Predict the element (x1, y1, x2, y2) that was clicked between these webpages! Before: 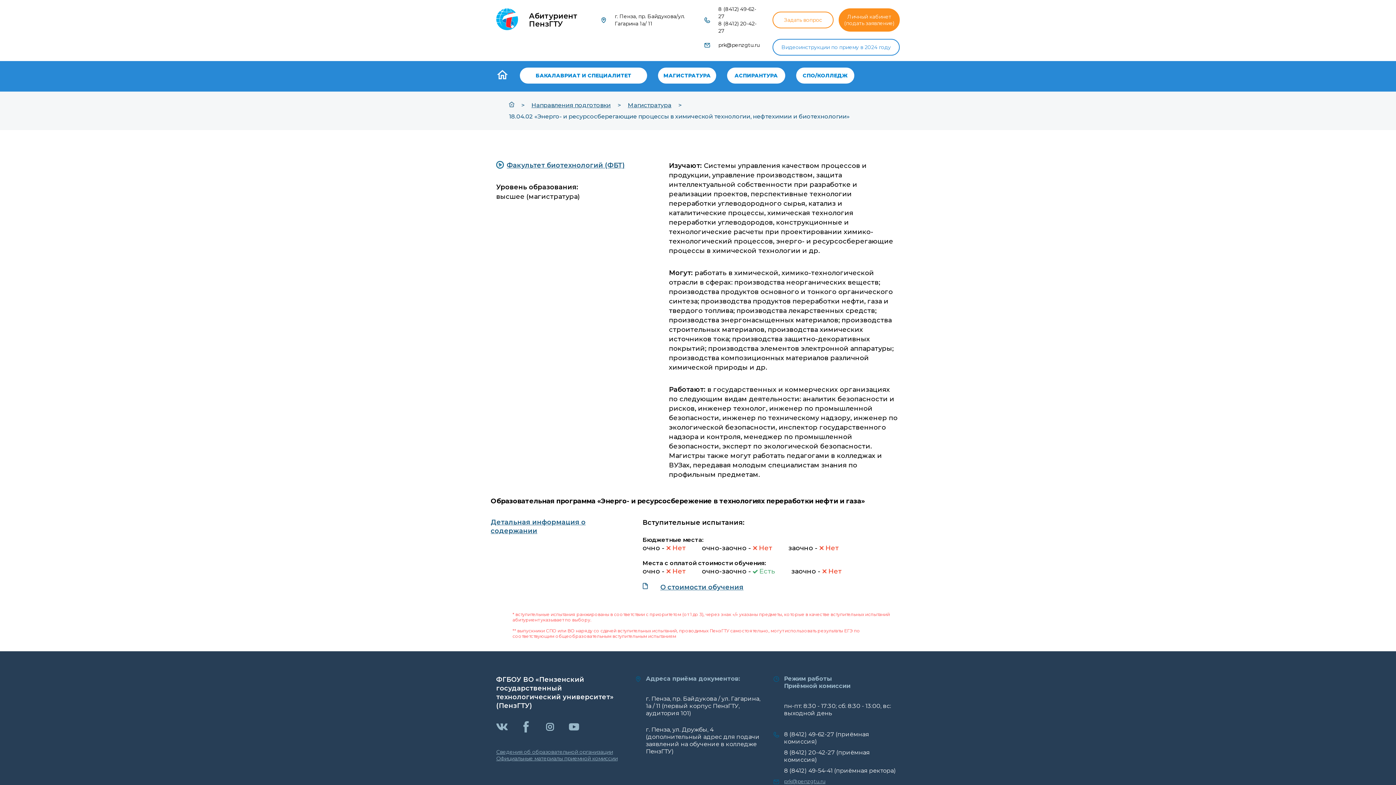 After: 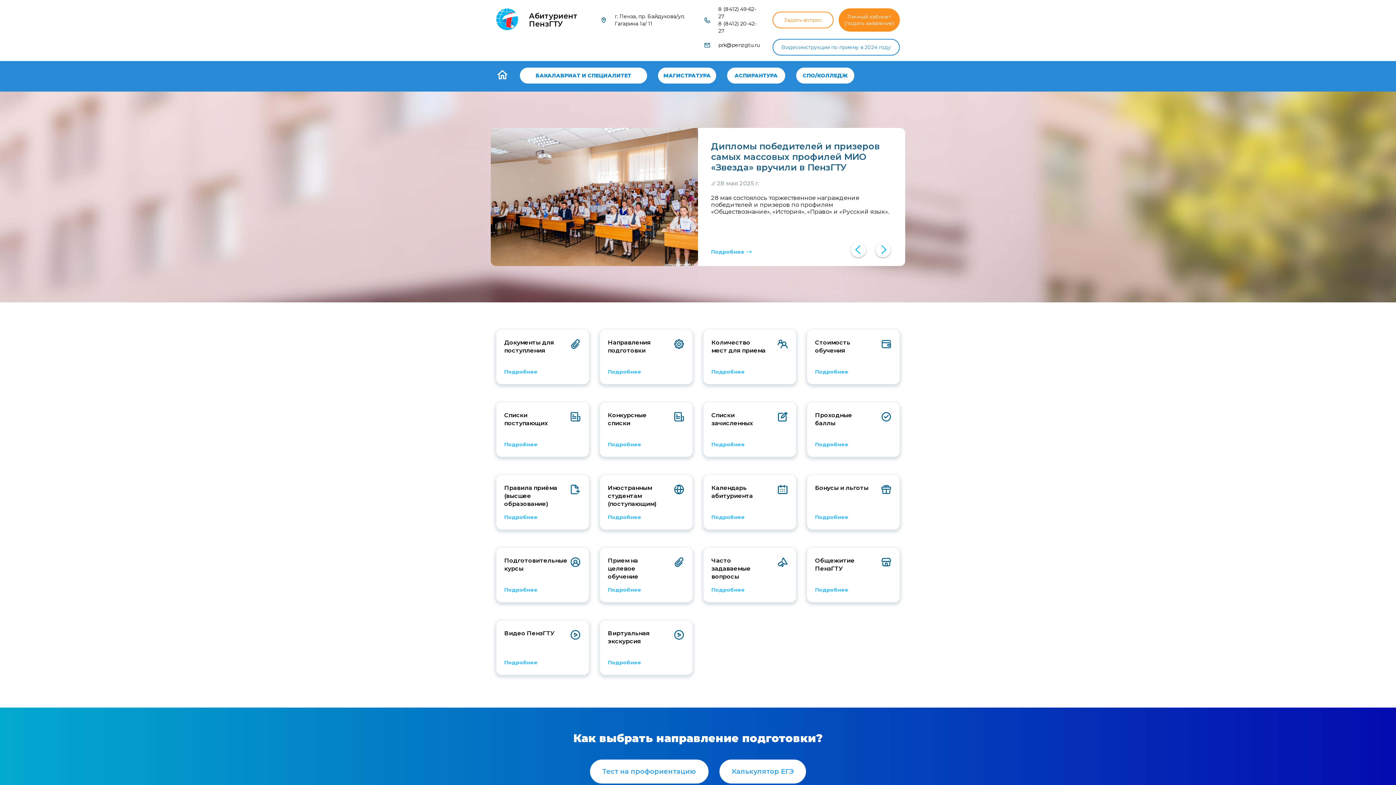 Action: label:   bbox: (509, 101, 516, 108)